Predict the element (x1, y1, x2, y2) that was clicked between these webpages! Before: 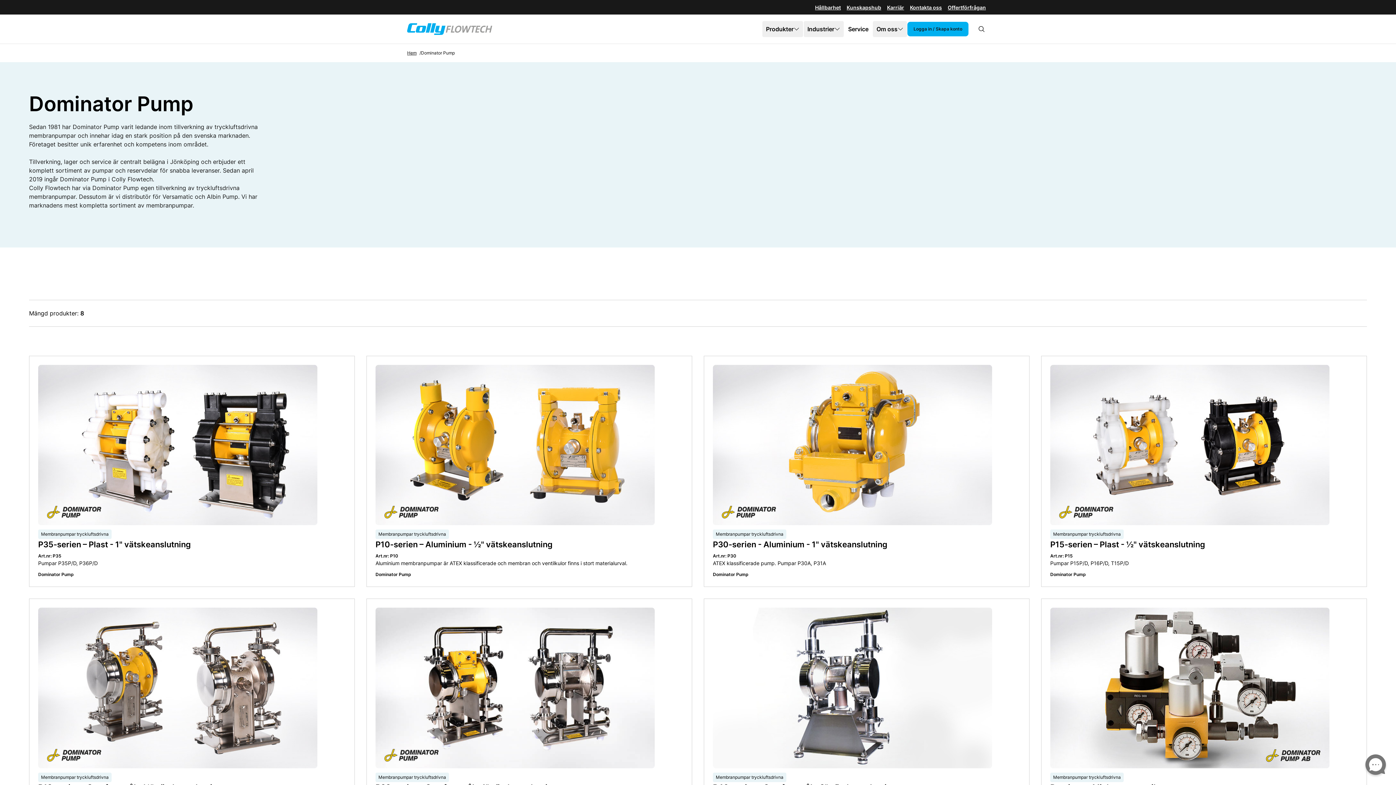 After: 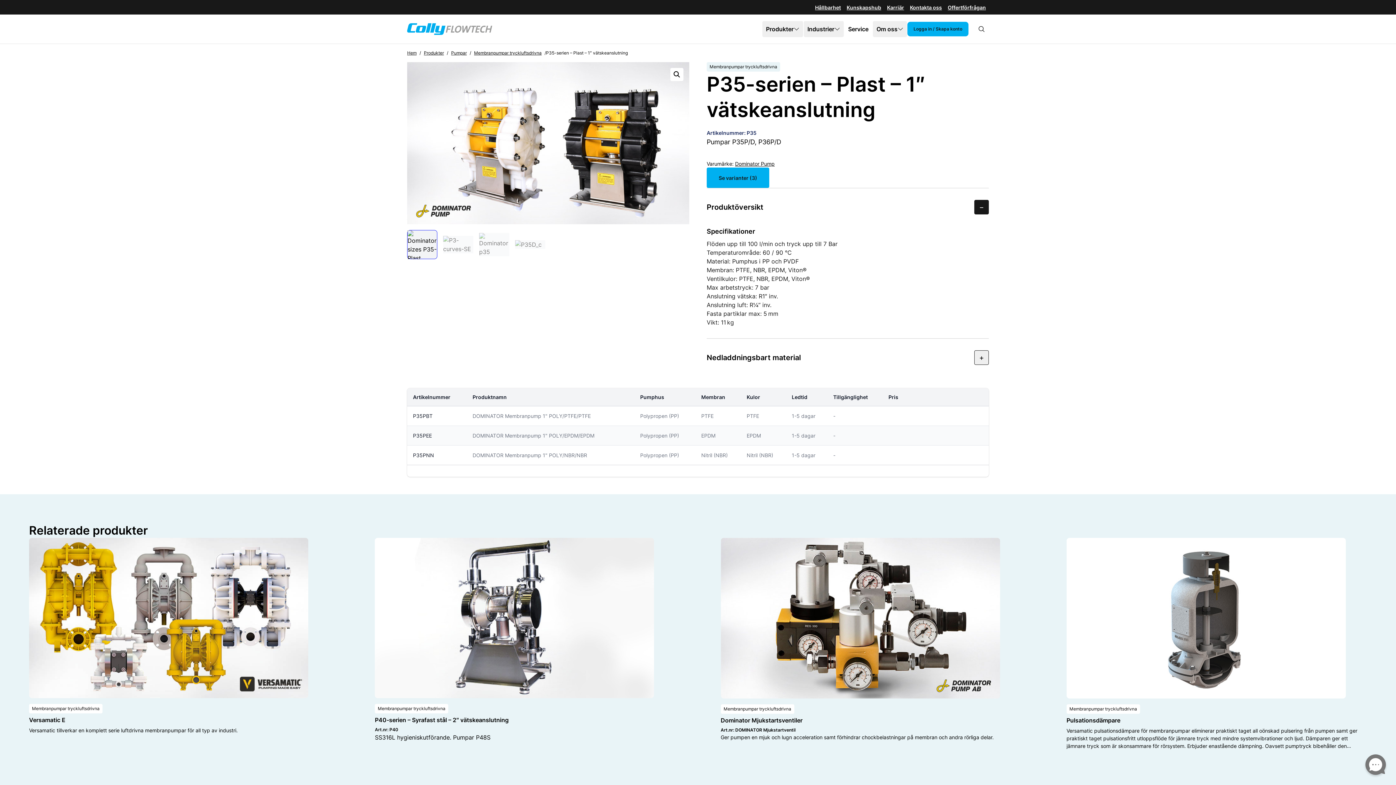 Action: bbox: (38, 365, 317, 578) label: Membranpumpar tryckluftsdrivna
P35-serien – Plast - 1" vätskeanslutning
Art.nr: P35
Pumpar P35P/D, P36P/D 
Dominator Pump